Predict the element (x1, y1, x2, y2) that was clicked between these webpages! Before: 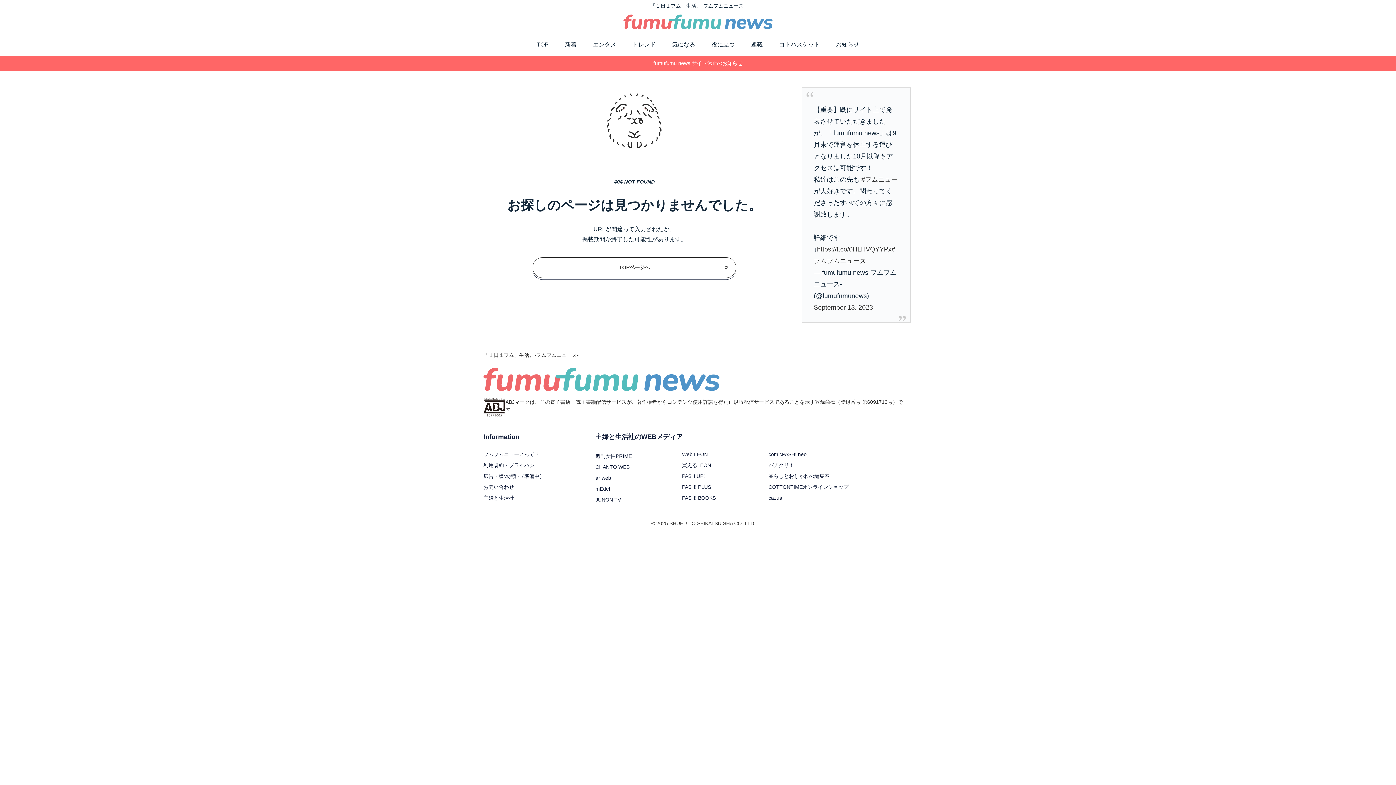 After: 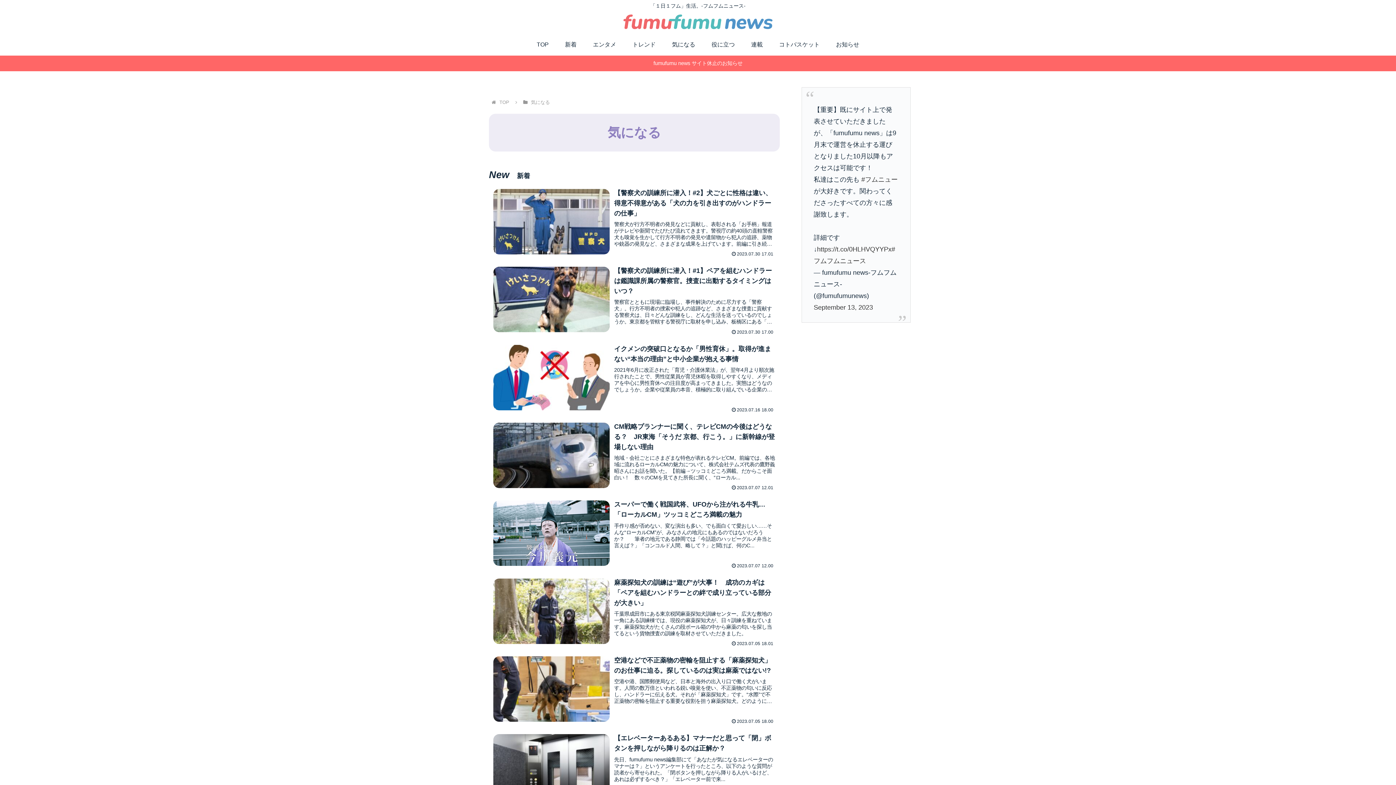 Action: bbox: (664, 33, 703, 55) label: 気になる